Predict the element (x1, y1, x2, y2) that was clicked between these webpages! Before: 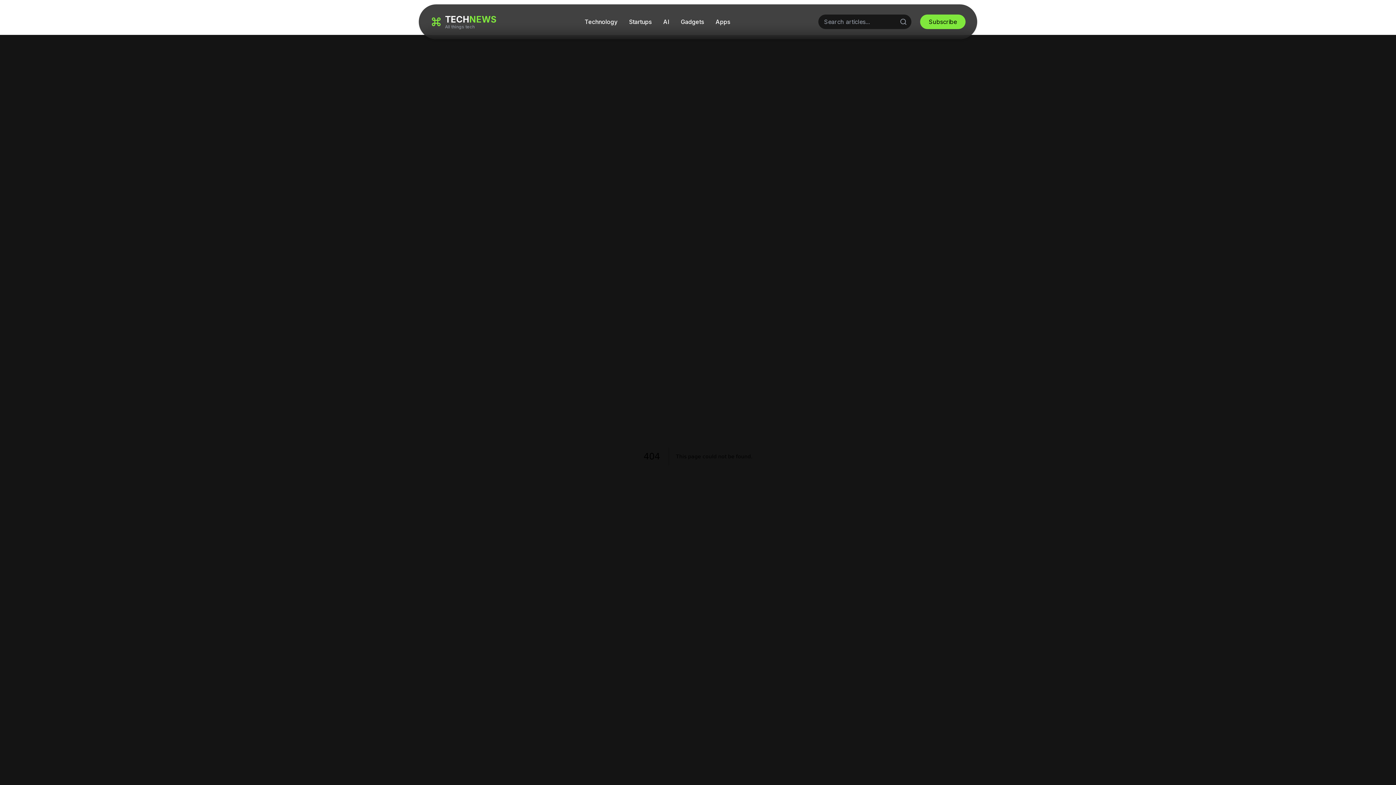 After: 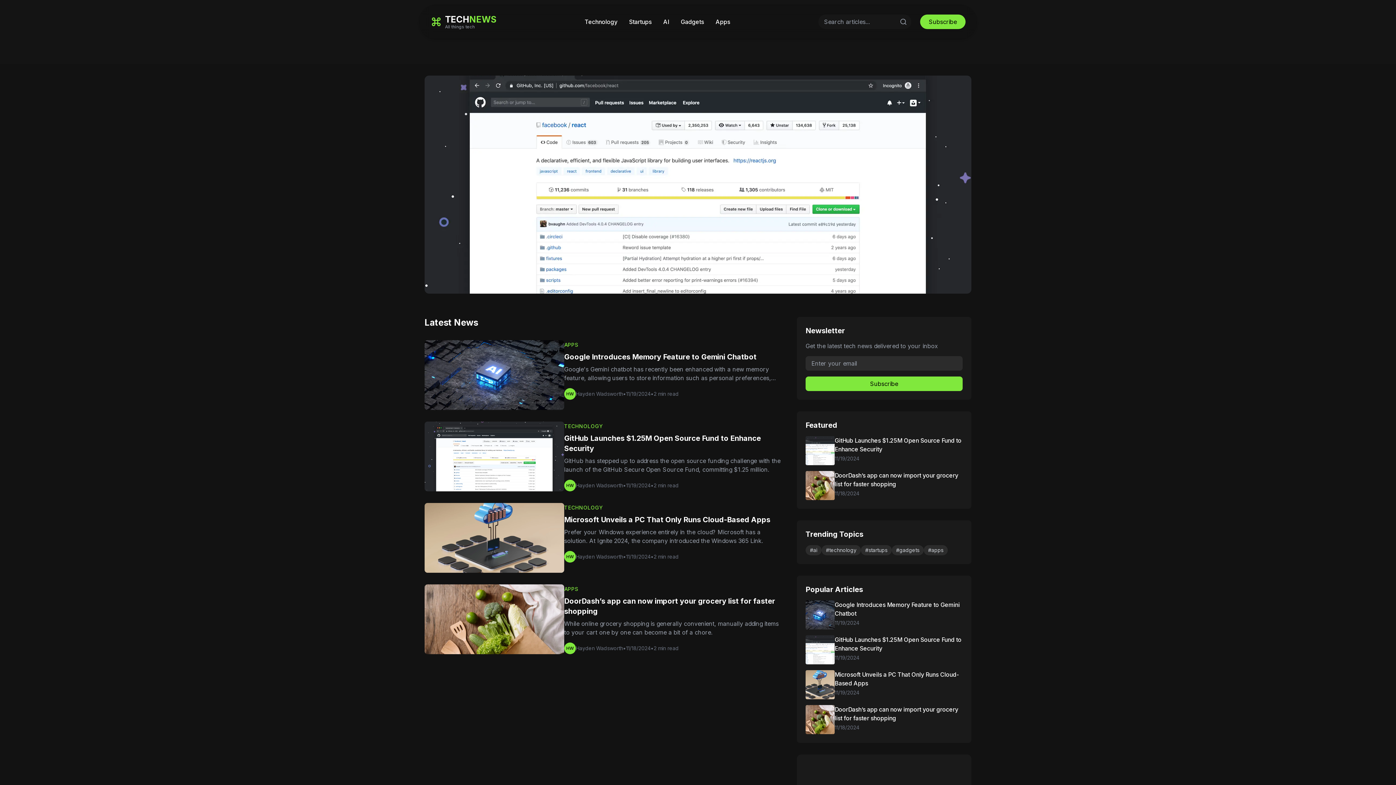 Action: bbox: (430, 13, 496, 29) label: TECHNEWS
All things tech